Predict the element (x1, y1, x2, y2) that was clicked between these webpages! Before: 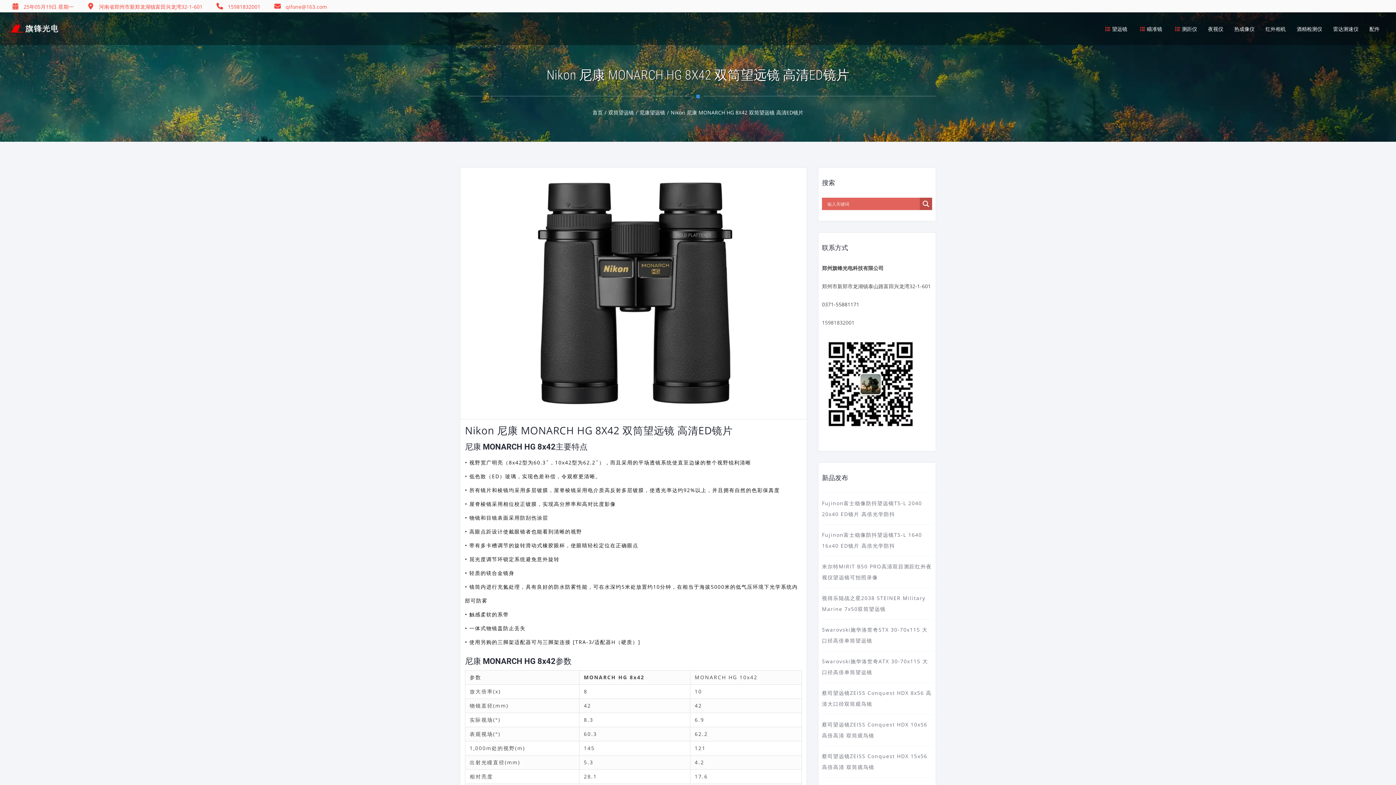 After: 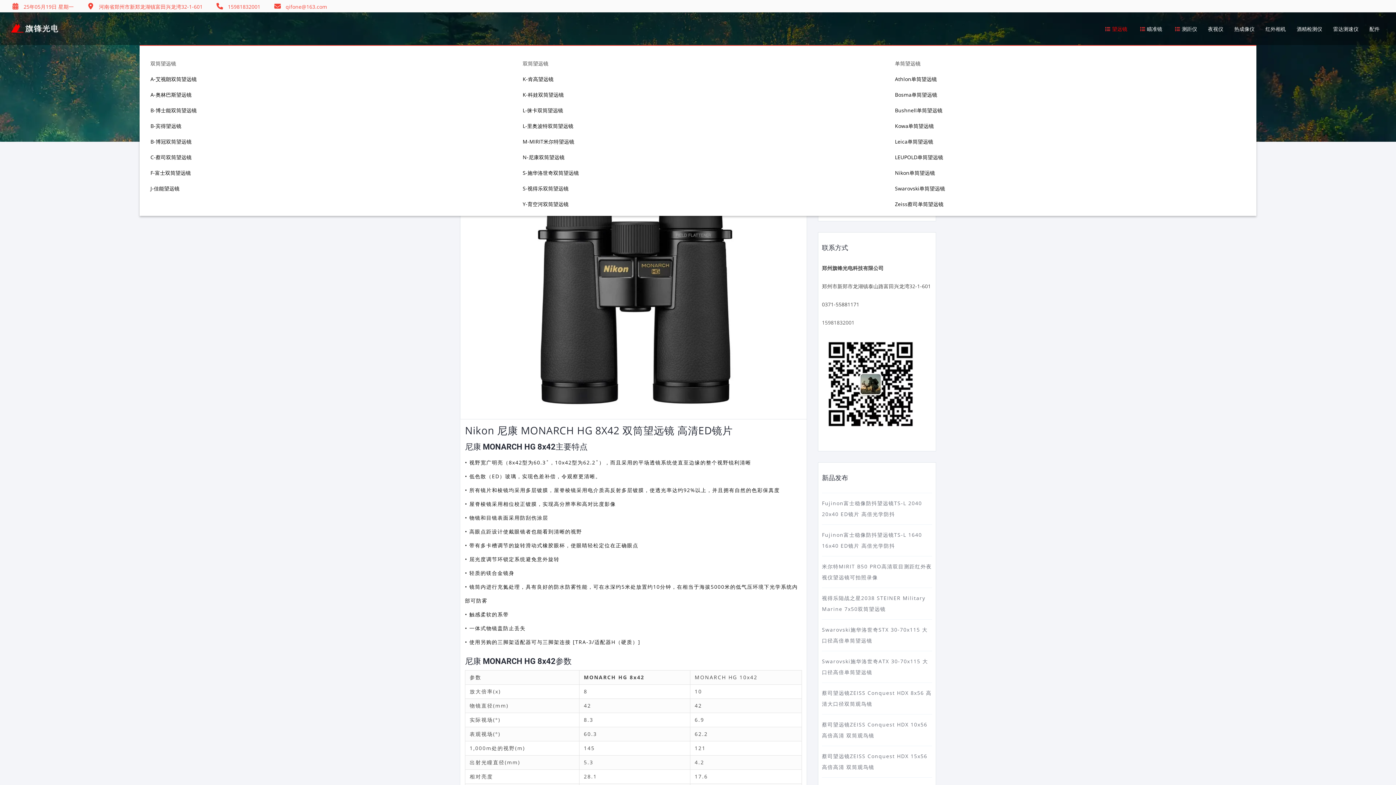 Action: bbox: (1098, 25, 1133, 32) label: 望远镜